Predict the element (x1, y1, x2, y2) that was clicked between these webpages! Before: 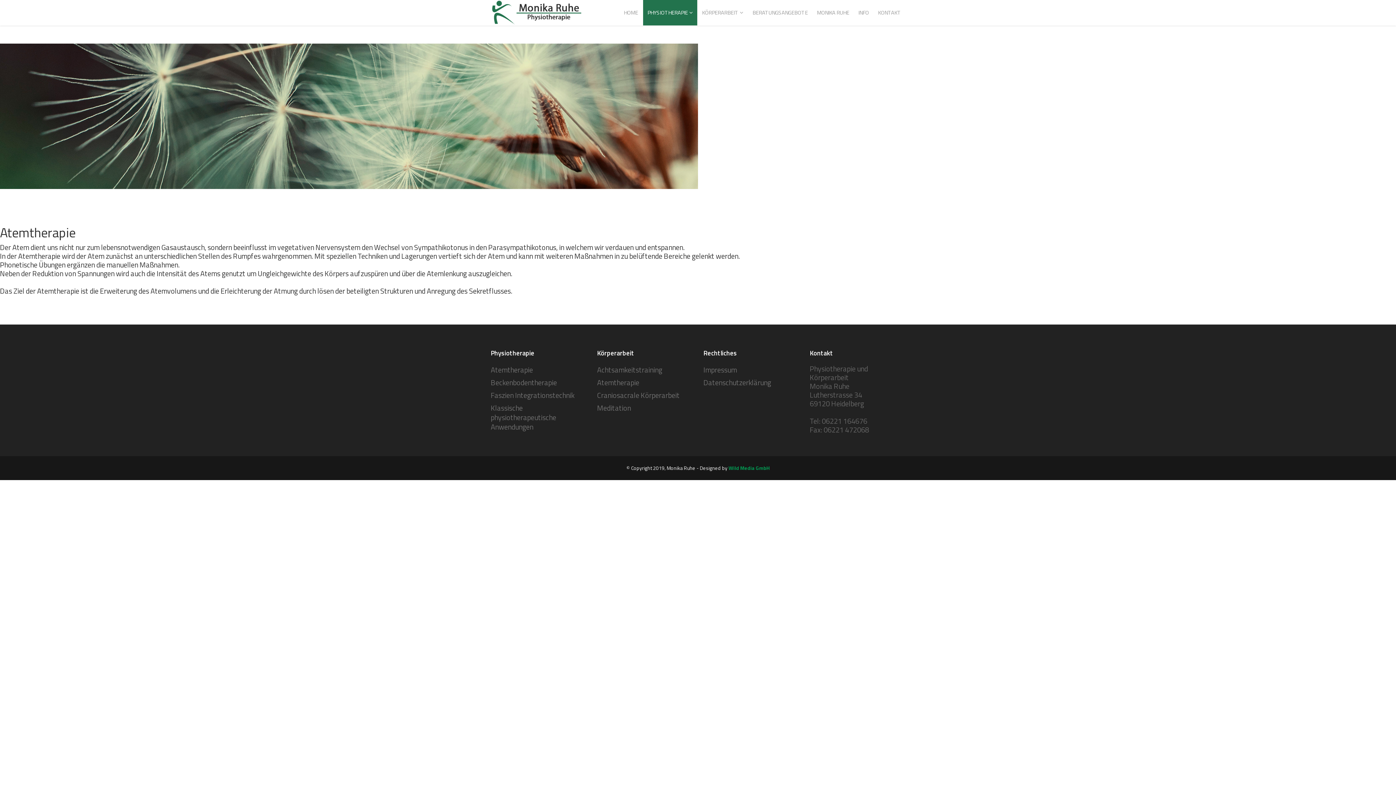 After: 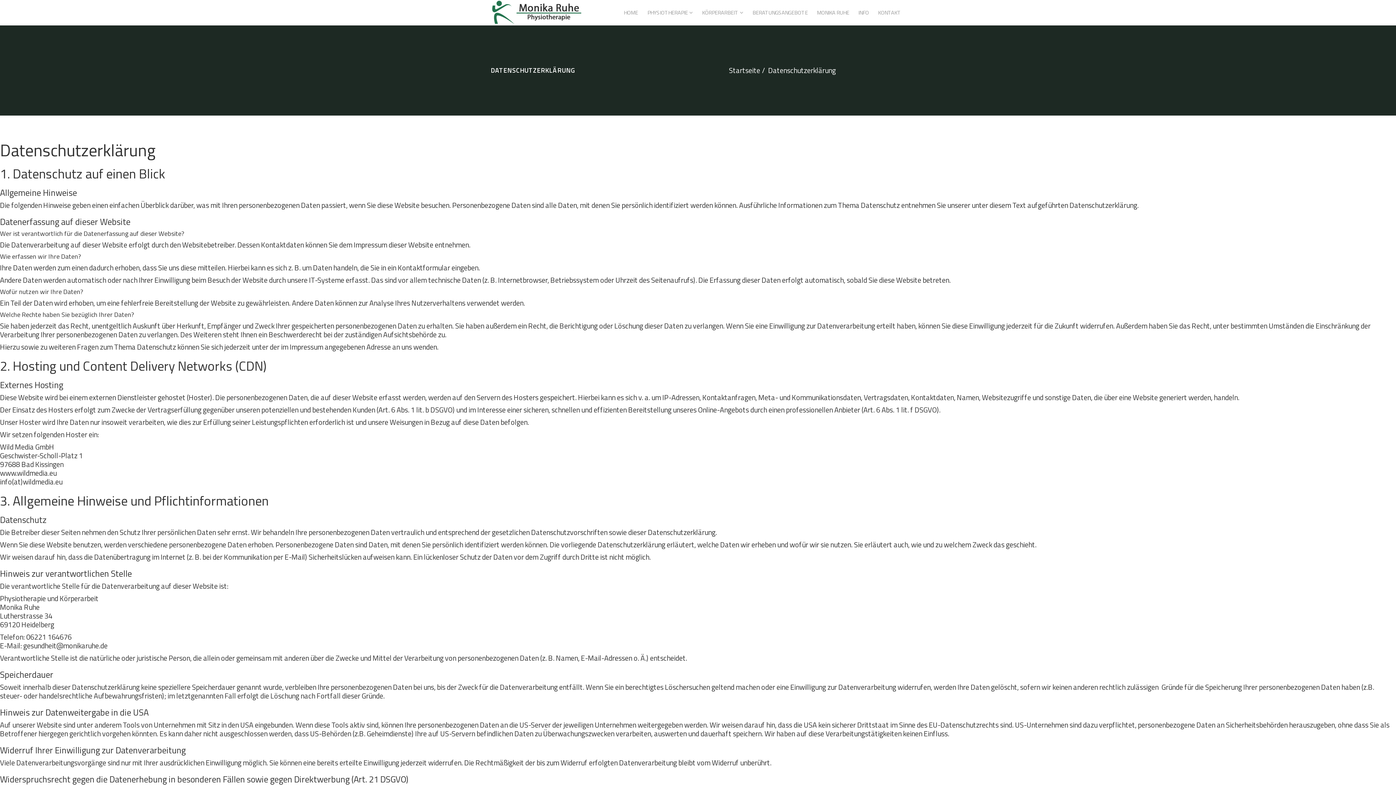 Action: label: Datenschutzerklärung bbox: (703, 377, 799, 388)